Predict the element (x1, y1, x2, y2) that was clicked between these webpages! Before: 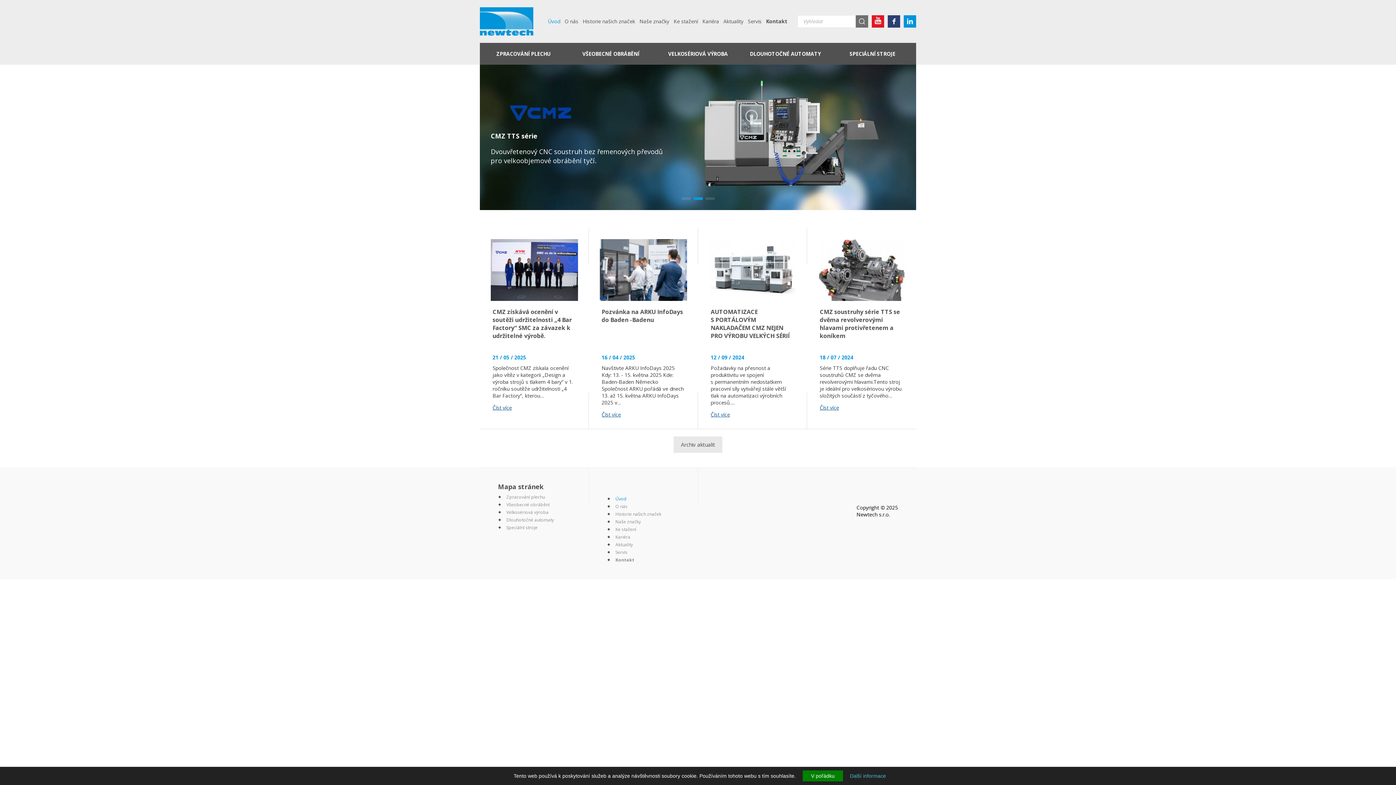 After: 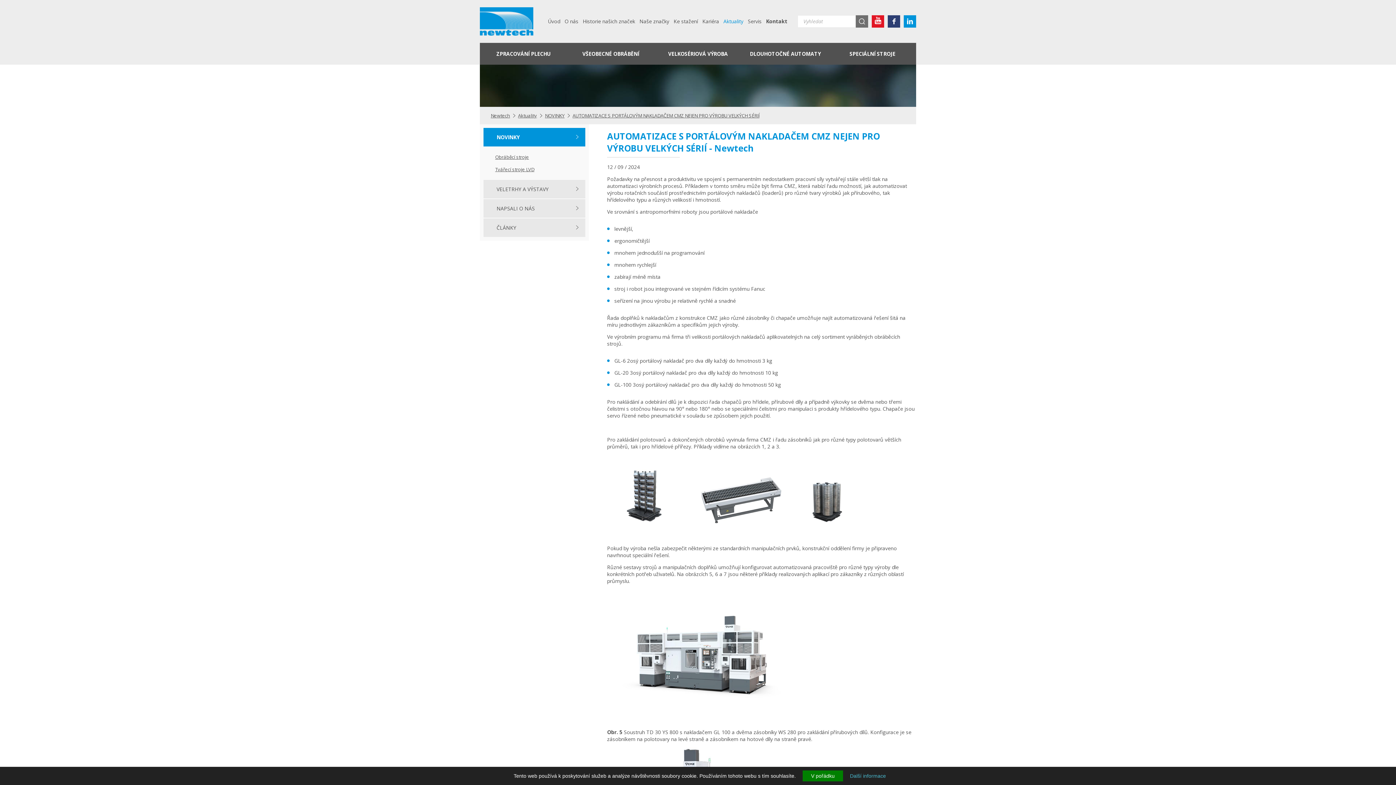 Action: label: AUTOMATIZACE S PORTÁLOVÝM NAKLADAČEM CMZ NEJEN PRO VÝROBU VELKÝCH SÉRIÍ
12 / 09 / 2024

Požadavky na přesnost a produktivitu ve spojení s permanentním nedostatkem pracovní síly vytvářejí stále větší tlak na automatizaci výrobních procesů.…

Číst více bbox: (698, 228, 807, 429)